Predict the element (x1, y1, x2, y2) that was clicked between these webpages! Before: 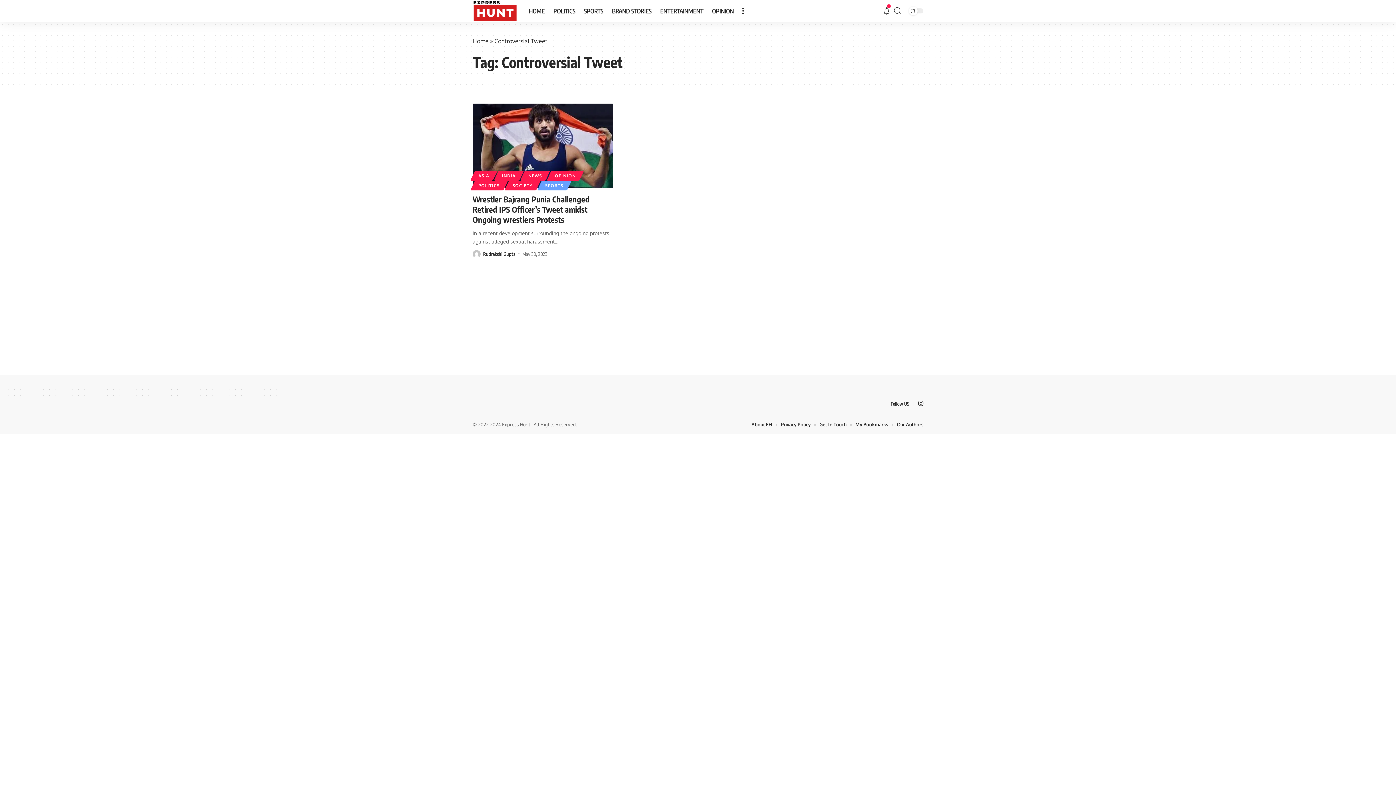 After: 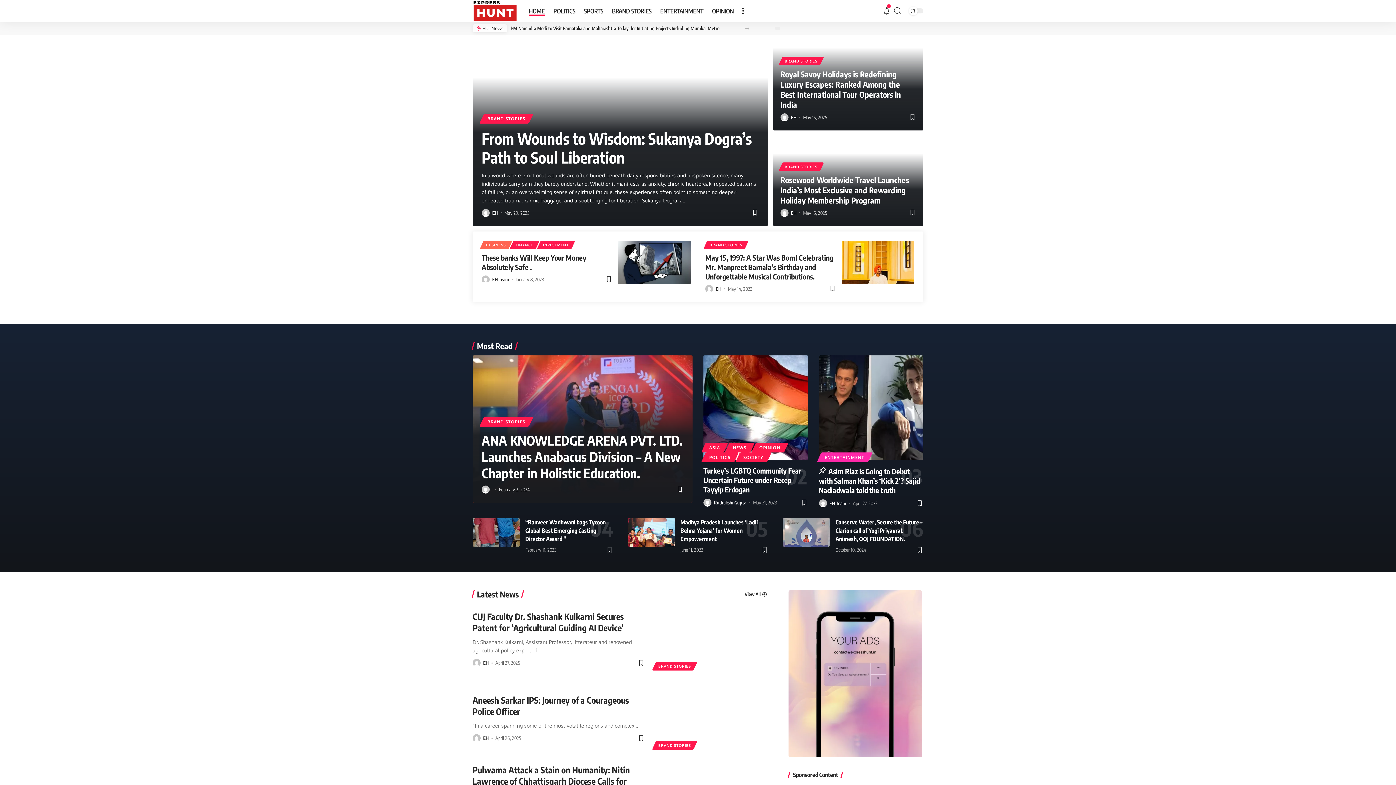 Action: bbox: (472, 0, 517, 21)